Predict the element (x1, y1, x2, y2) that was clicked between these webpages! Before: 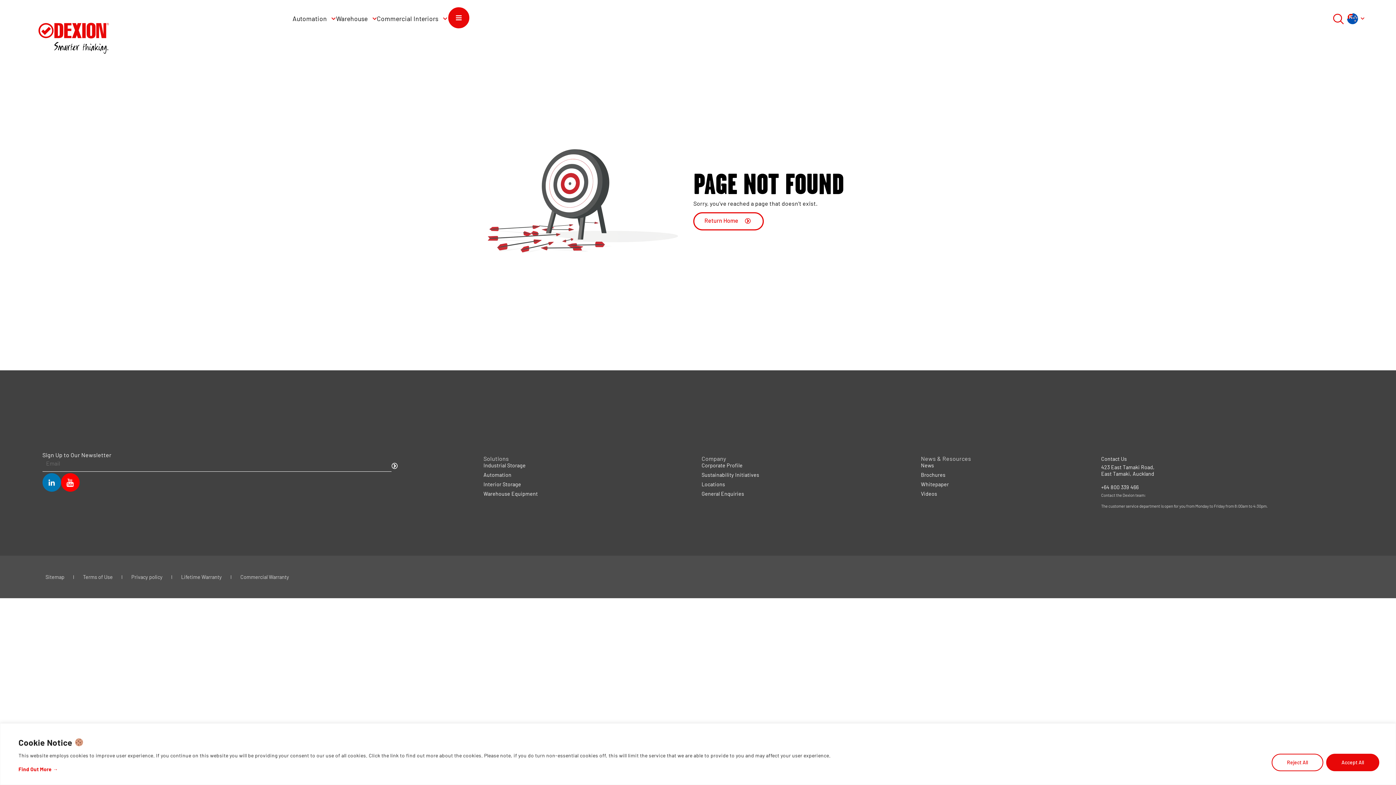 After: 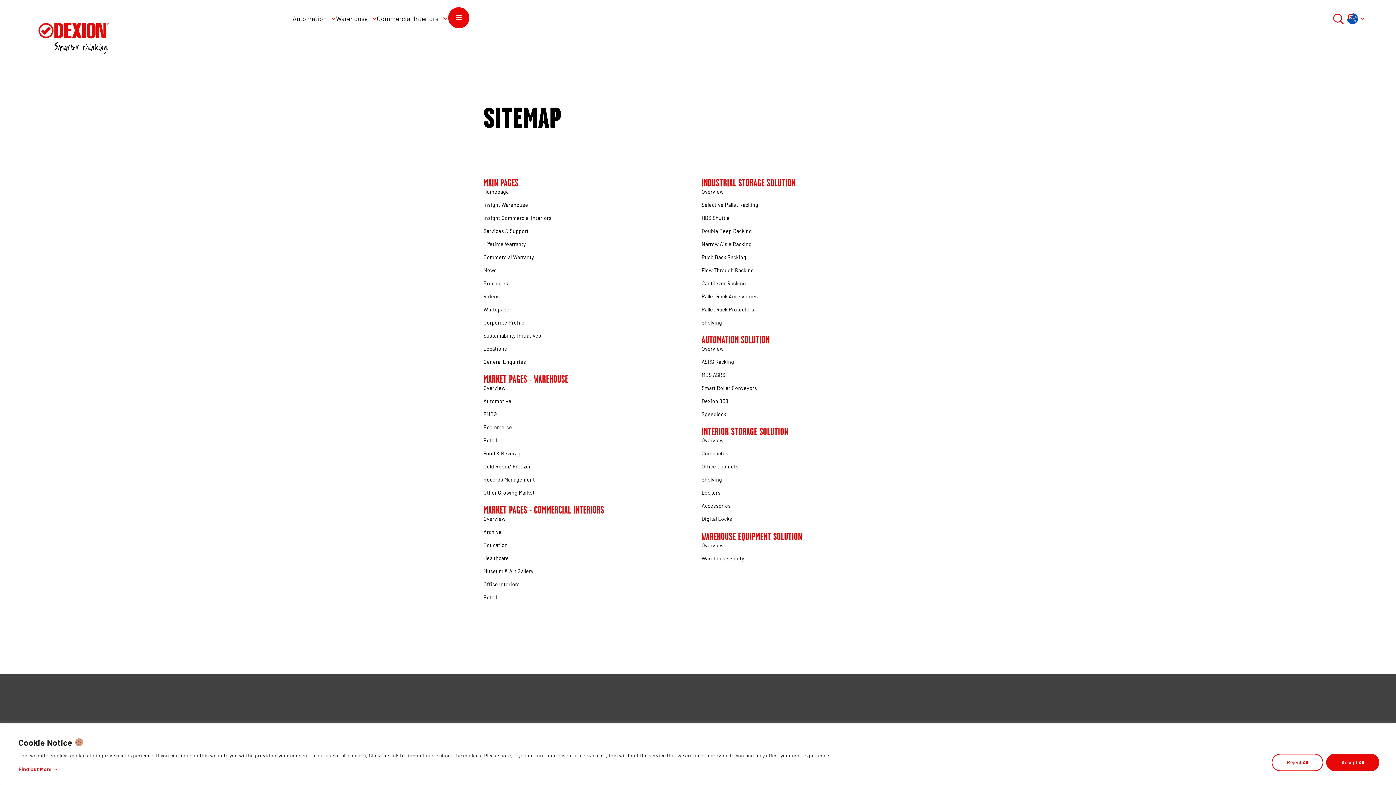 Action: bbox: (45, 573, 64, 580) label: Sitemap